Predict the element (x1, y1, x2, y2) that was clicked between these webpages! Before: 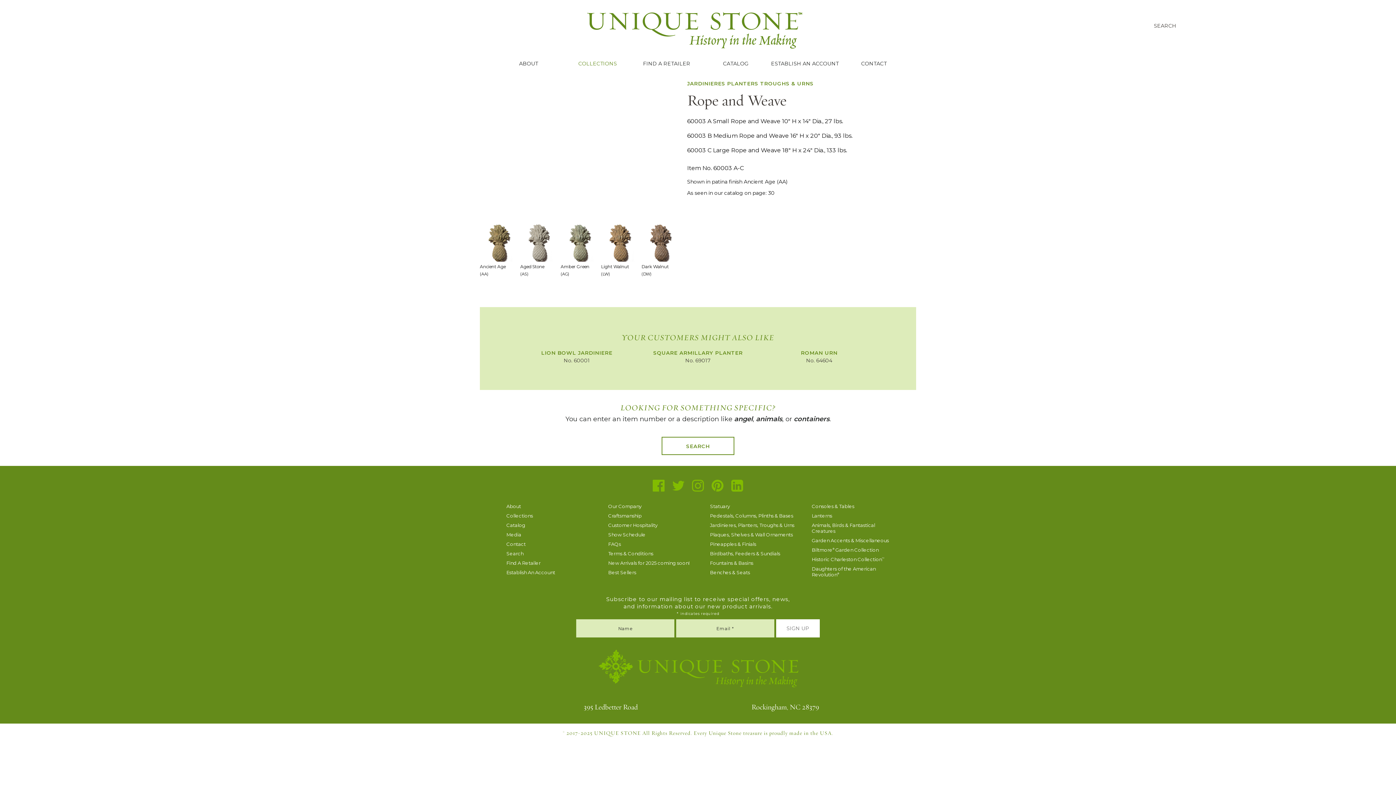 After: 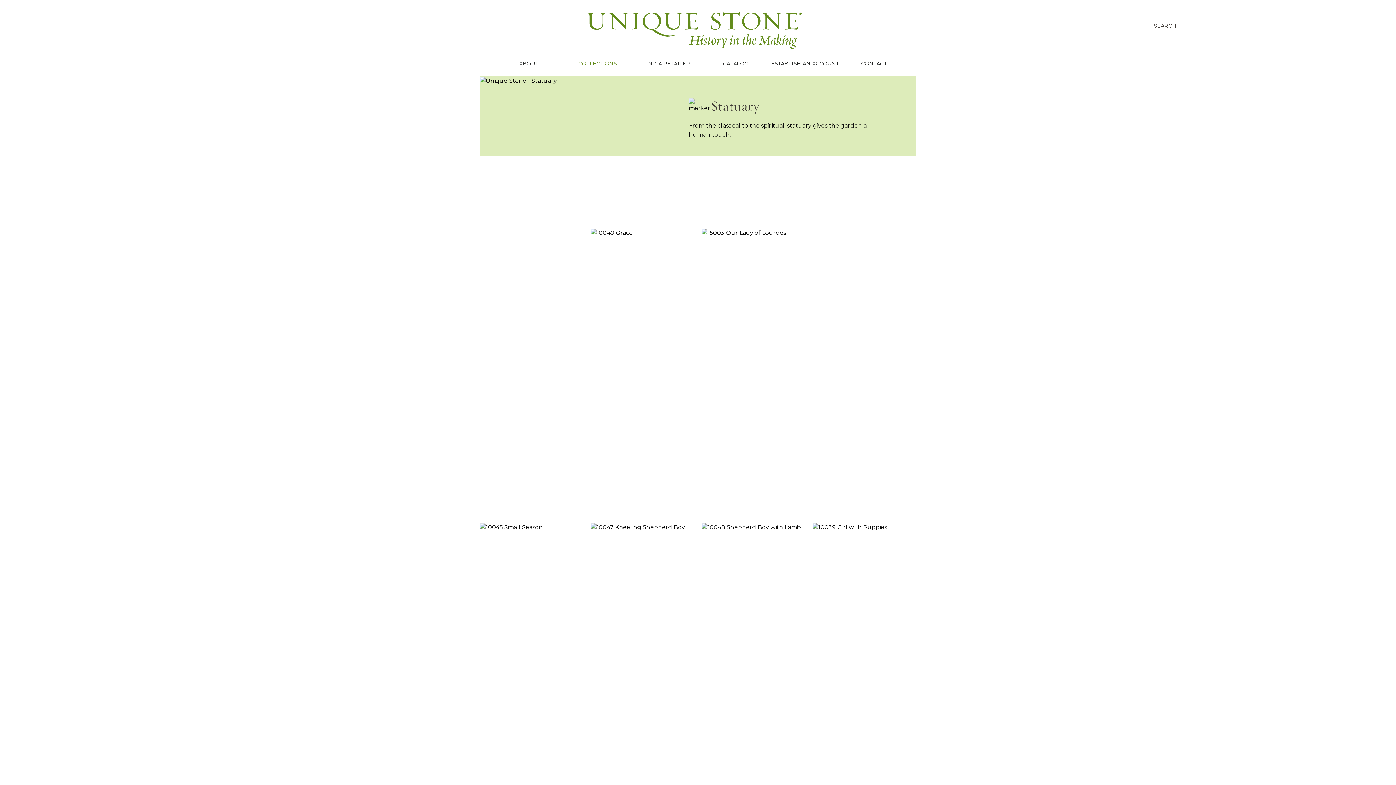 Action: bbox: (710, 503, 730, 509) label: Statuary